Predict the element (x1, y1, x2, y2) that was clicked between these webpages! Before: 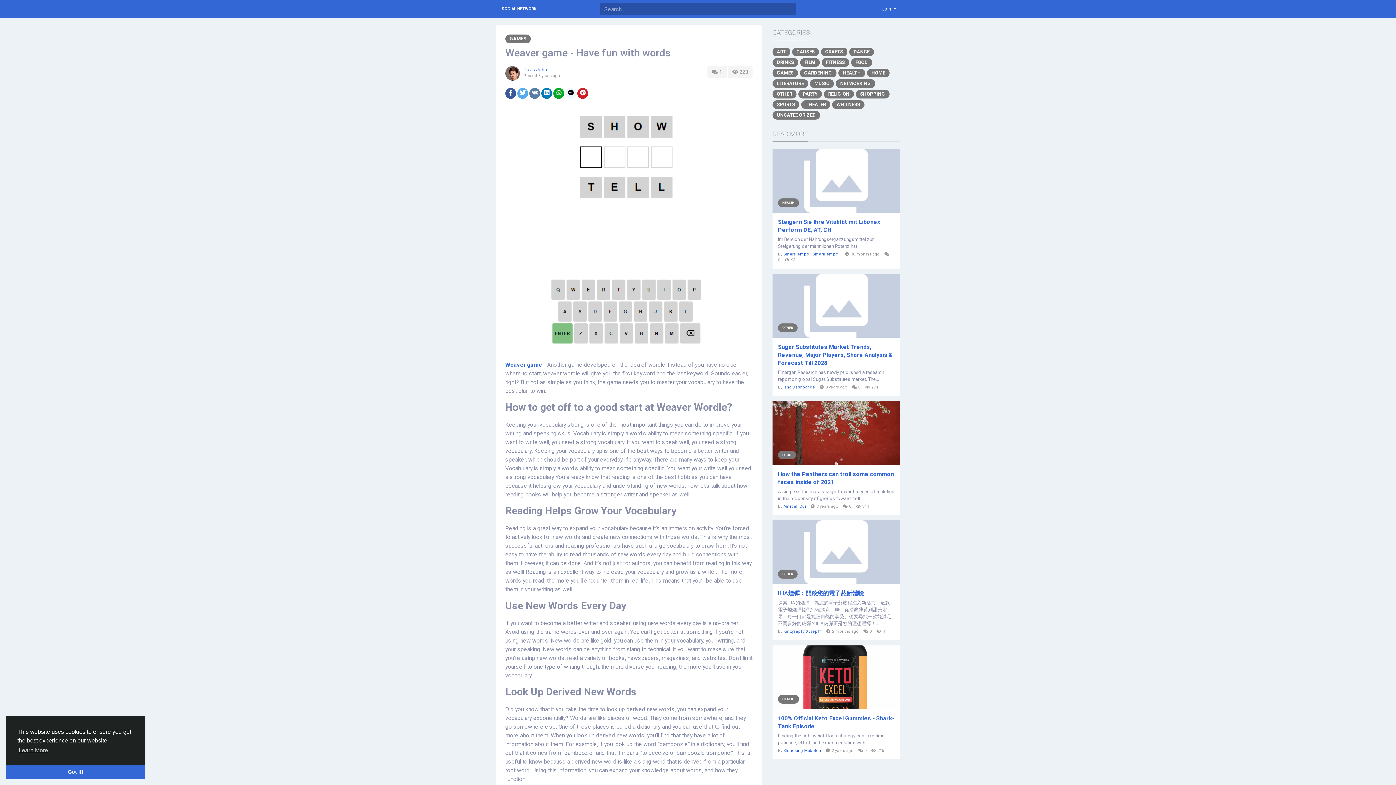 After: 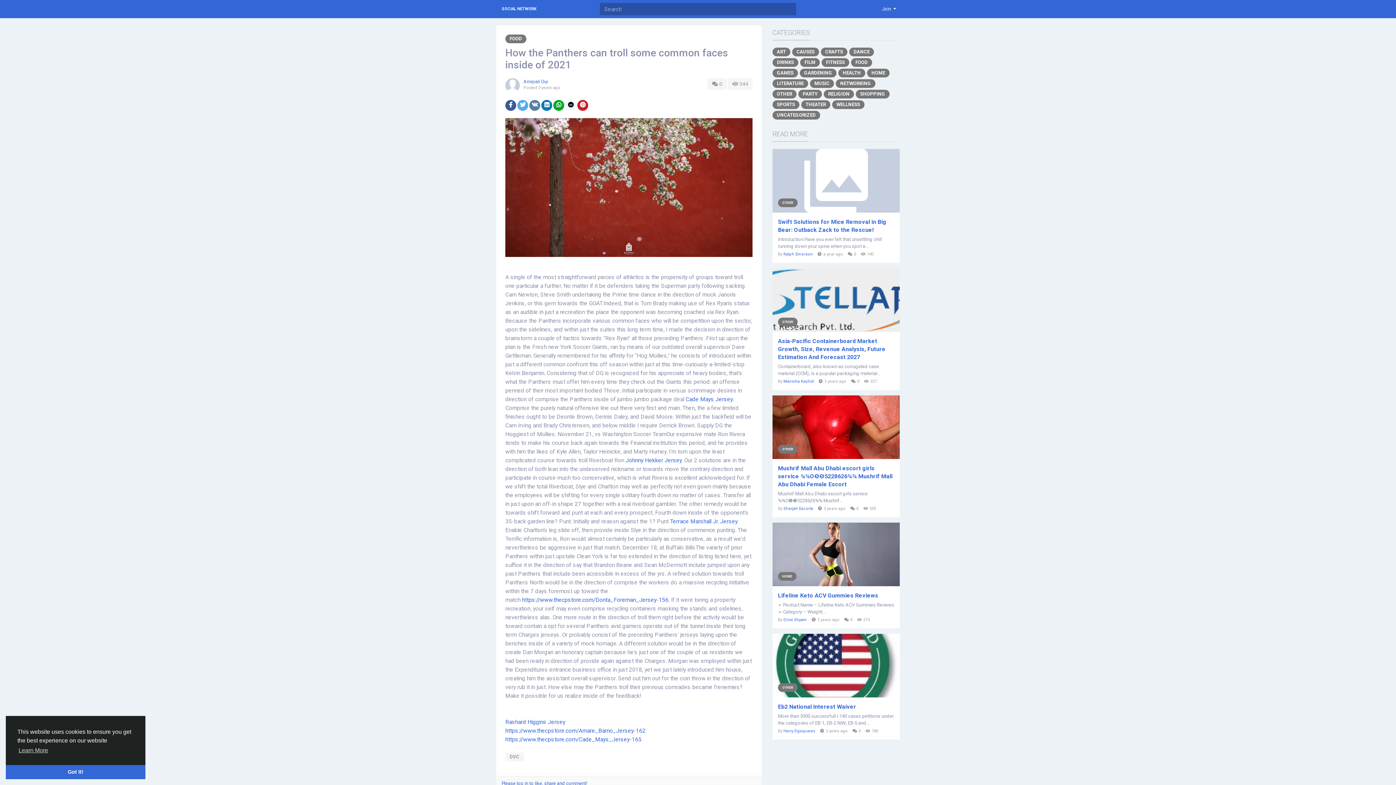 Action: bbox: (772, 401, 900, 465)